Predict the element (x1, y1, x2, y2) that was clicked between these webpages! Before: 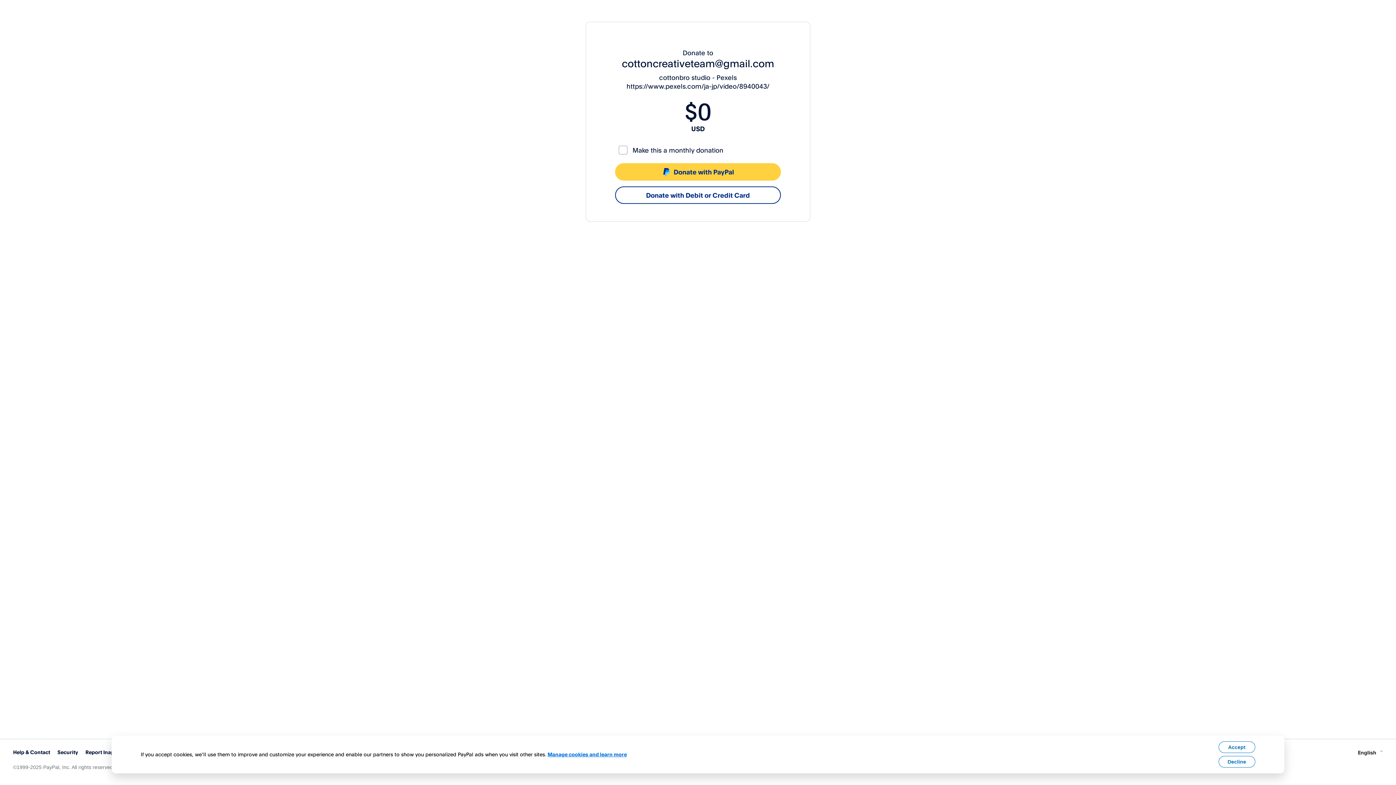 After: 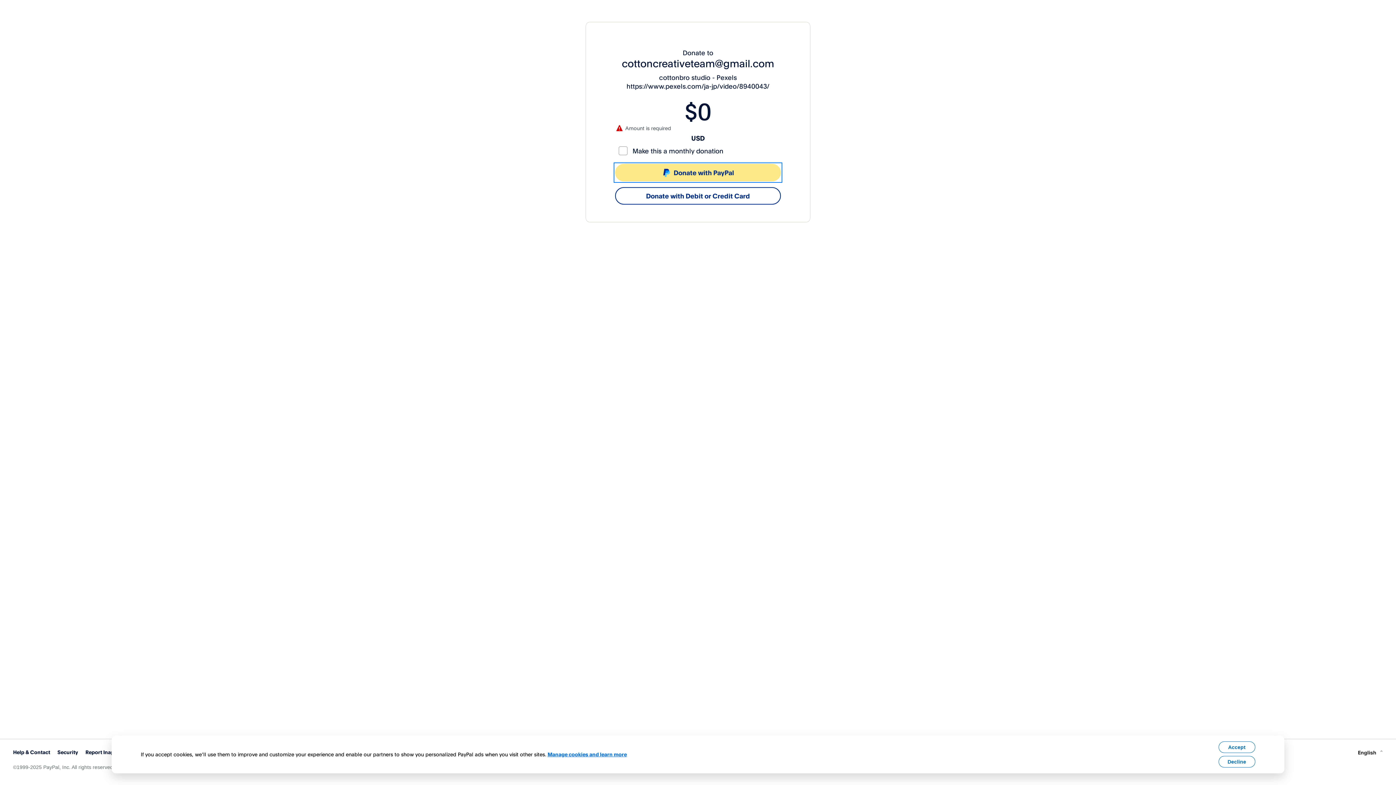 Action: label: Donate with PayPal bbox: (615, 163, 781, 180)